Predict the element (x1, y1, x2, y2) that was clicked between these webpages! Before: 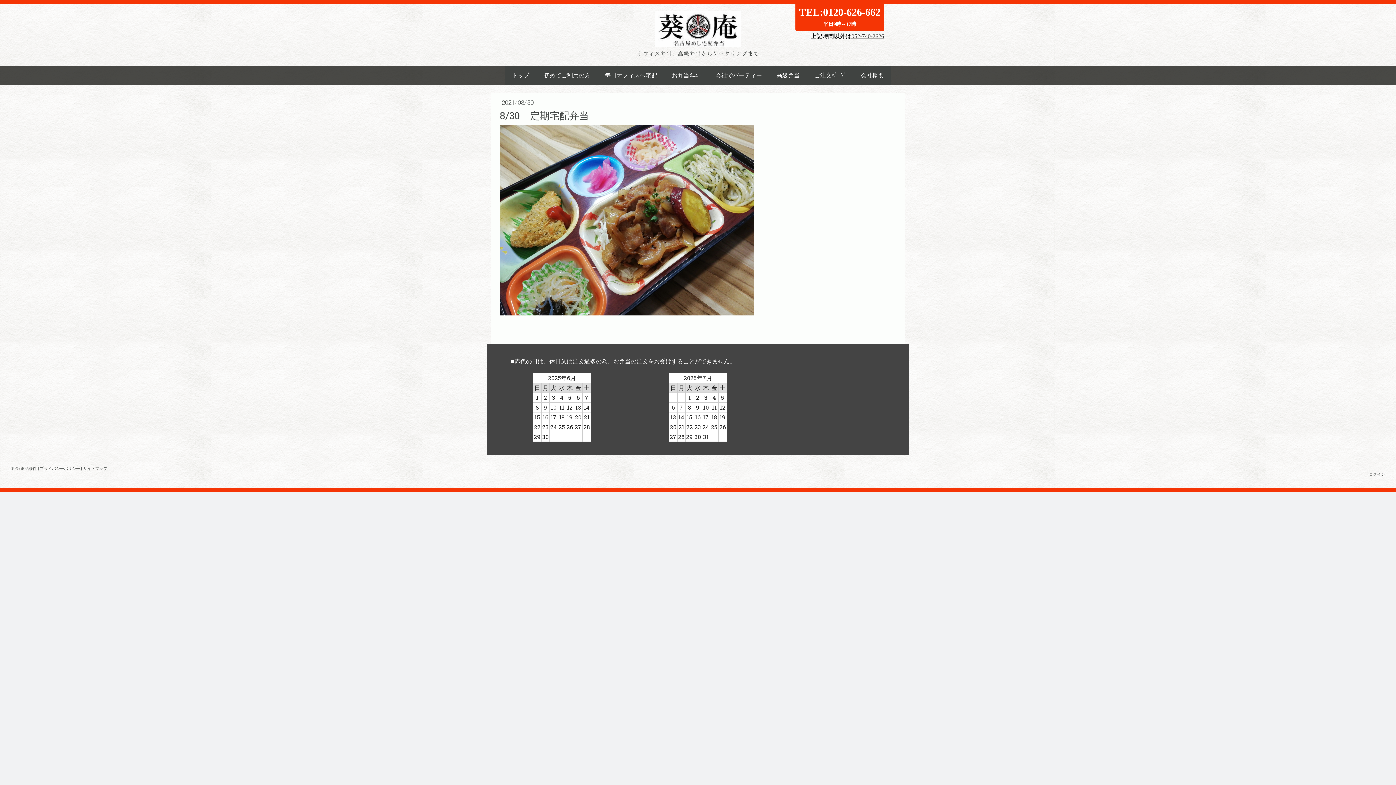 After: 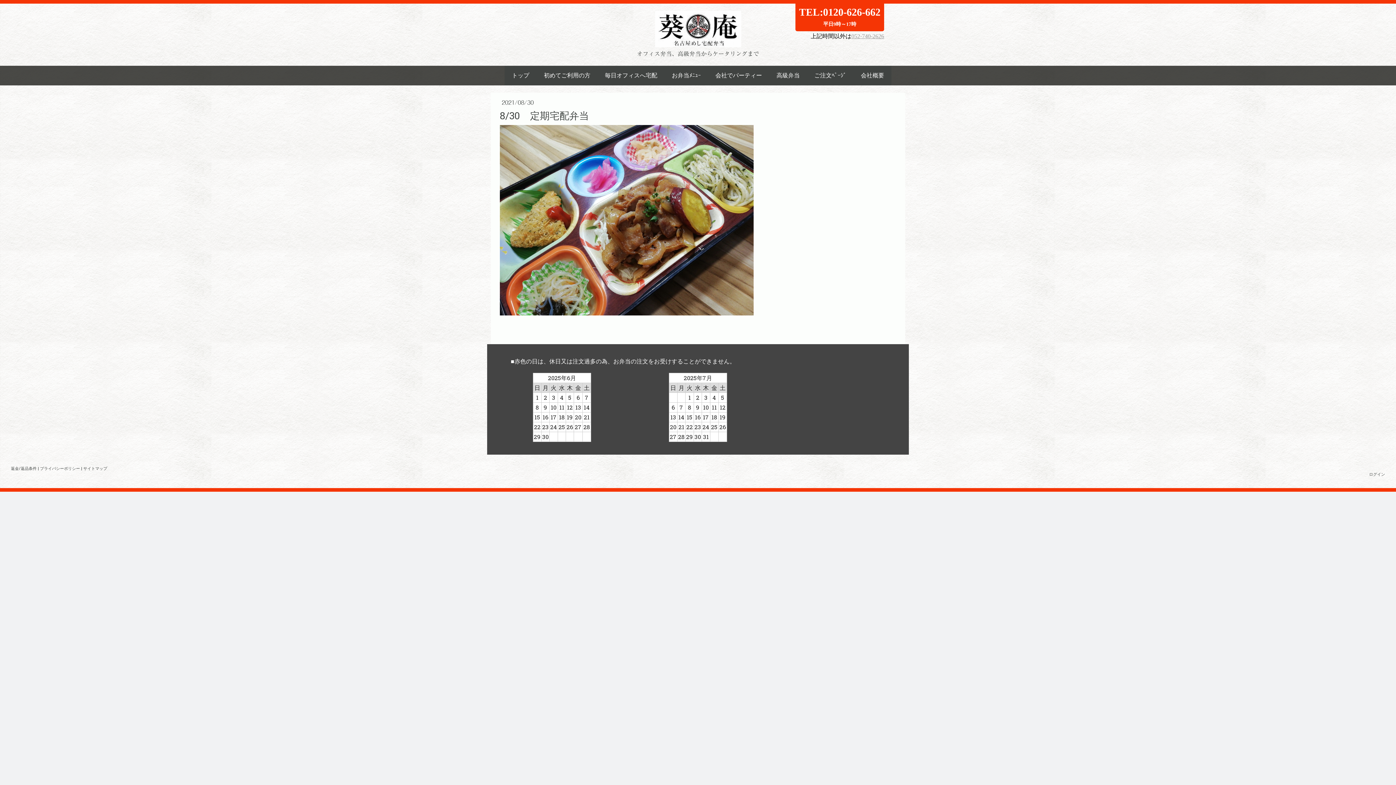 Action: bbox: (851, 33, 884, 39) label: 052-740-2626